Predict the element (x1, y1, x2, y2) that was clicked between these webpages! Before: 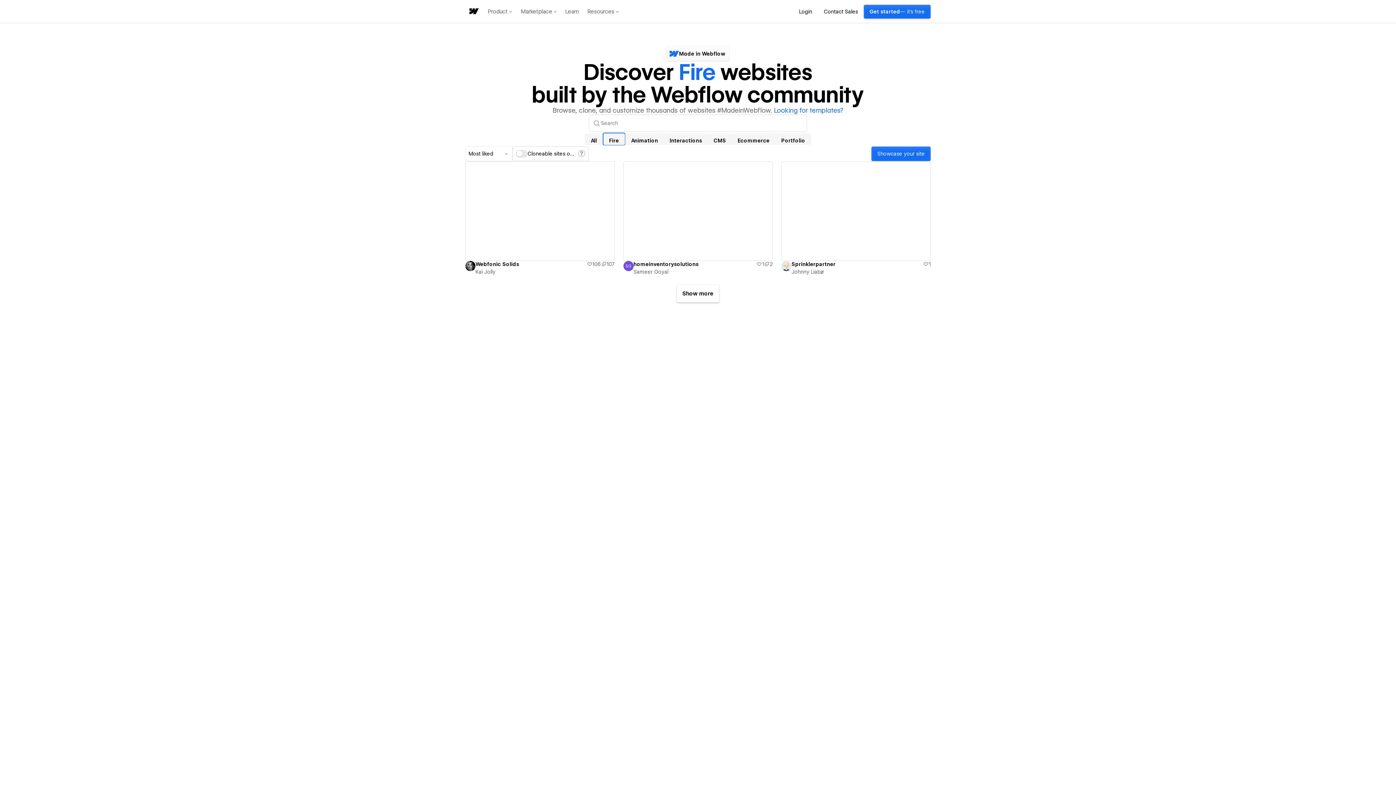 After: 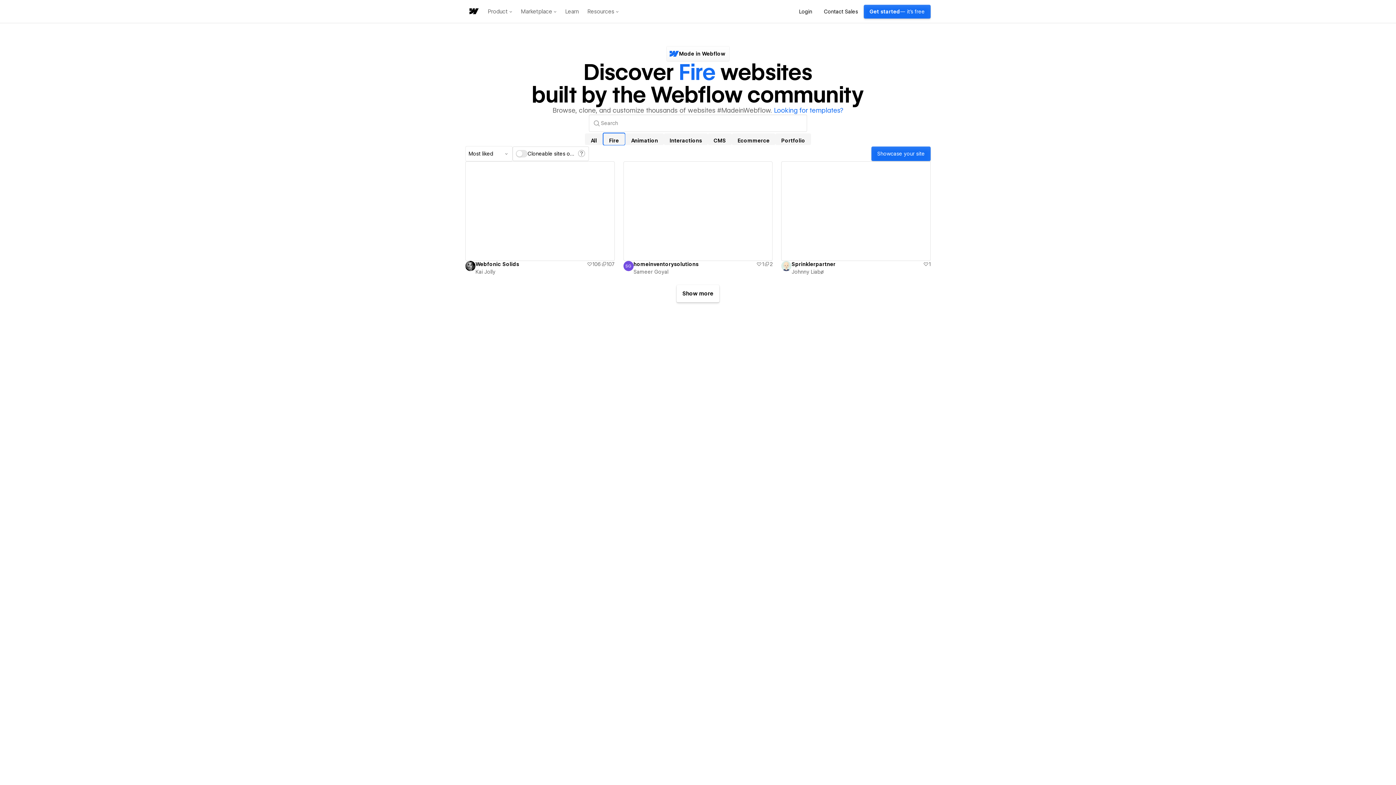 Action: bbox: (483, 0, 516, 23) label: Product menu dropdown